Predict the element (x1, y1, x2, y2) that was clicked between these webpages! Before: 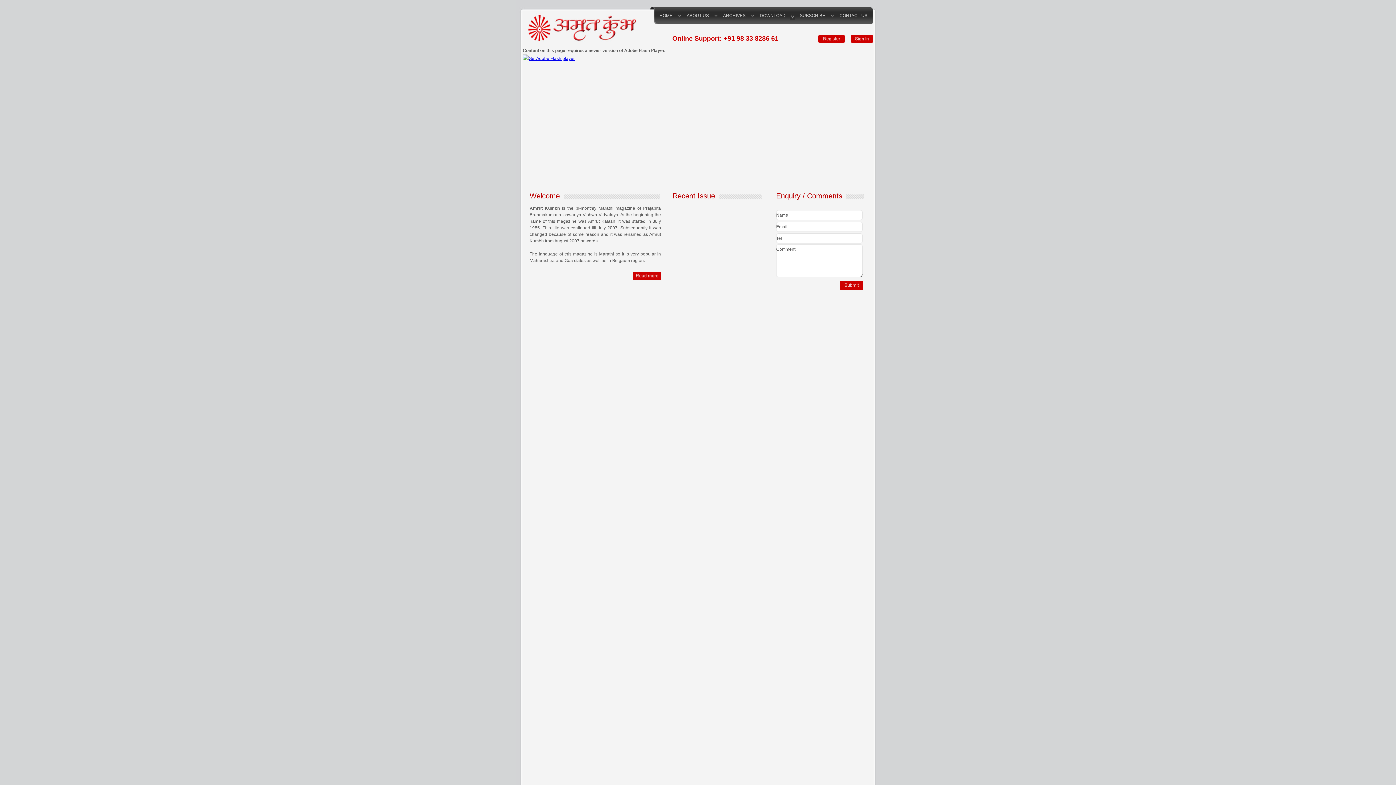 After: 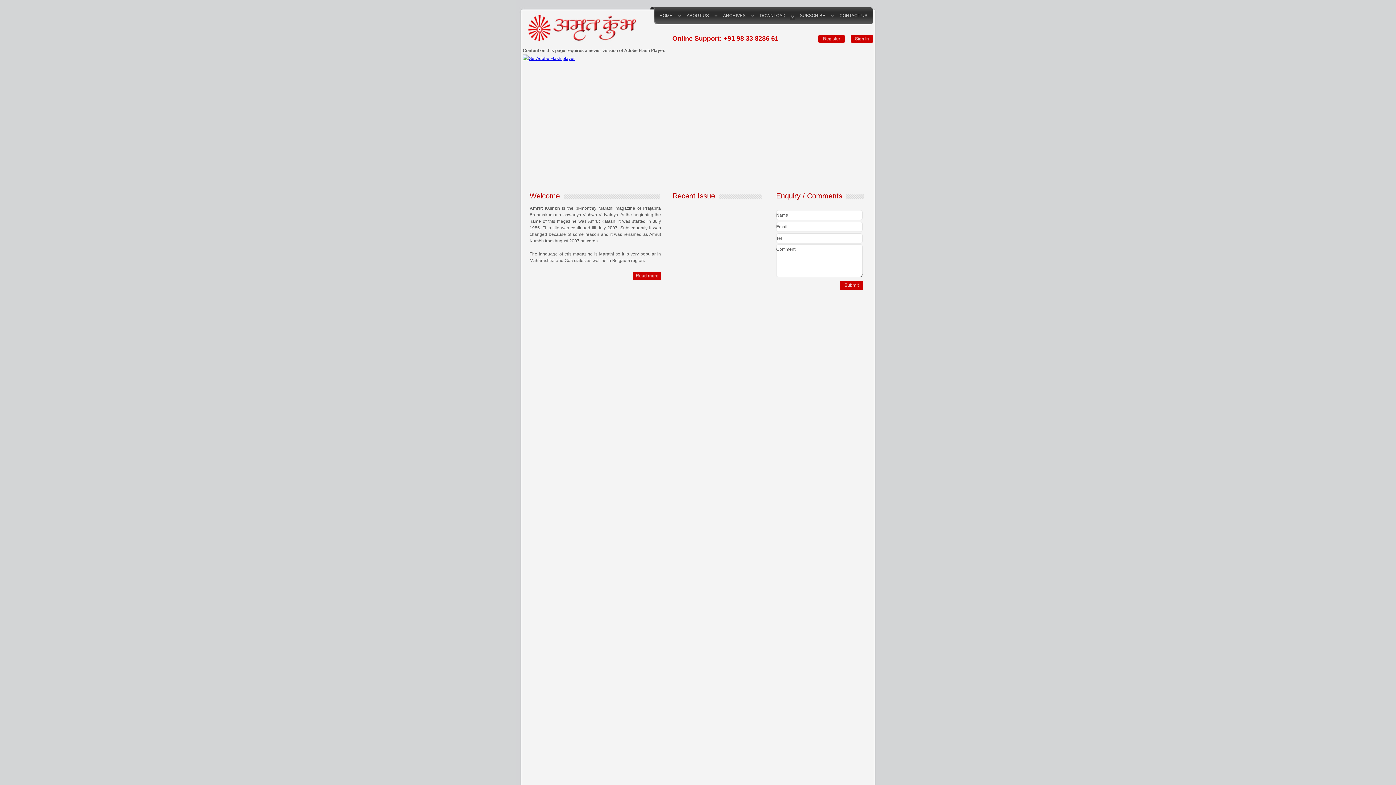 Action: bbox: (654, 13, 677, 18) label: HOME